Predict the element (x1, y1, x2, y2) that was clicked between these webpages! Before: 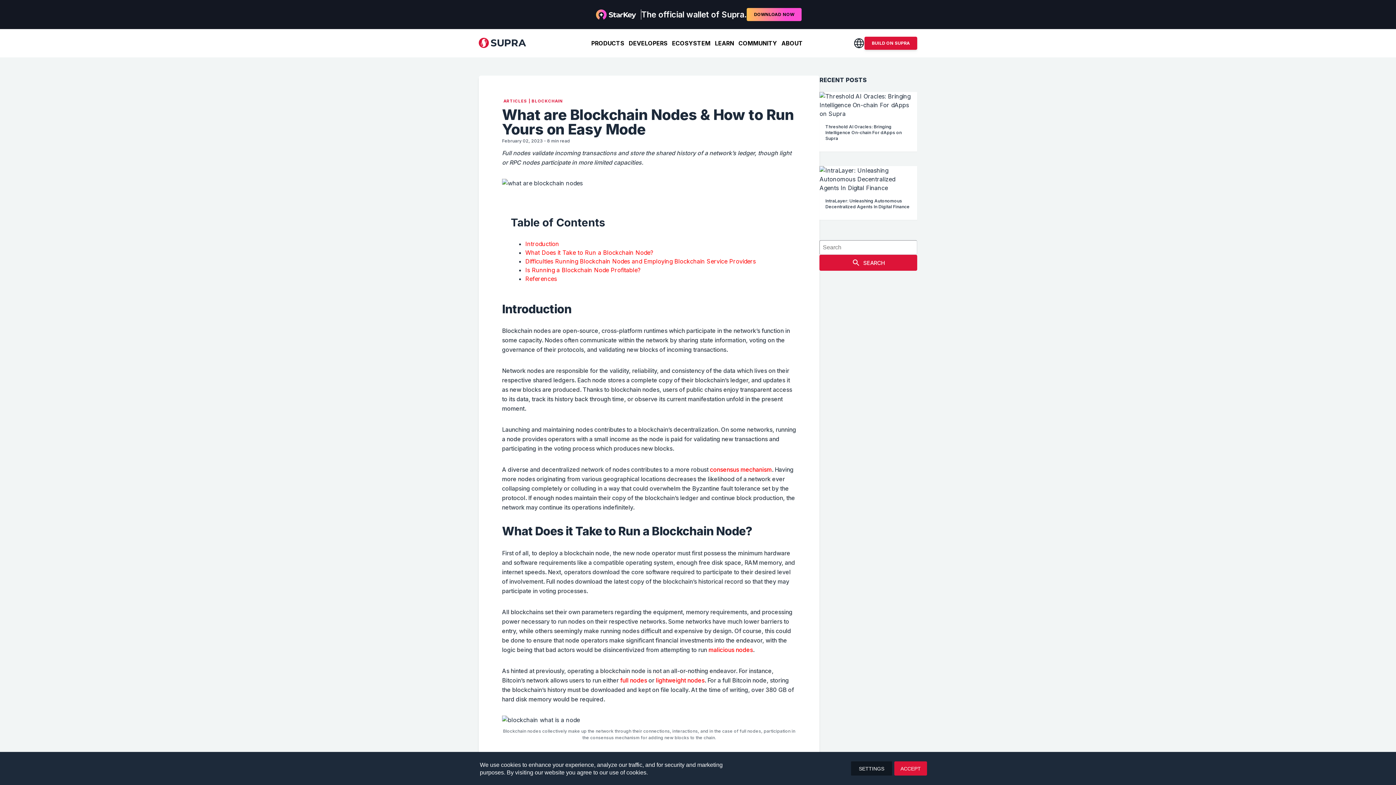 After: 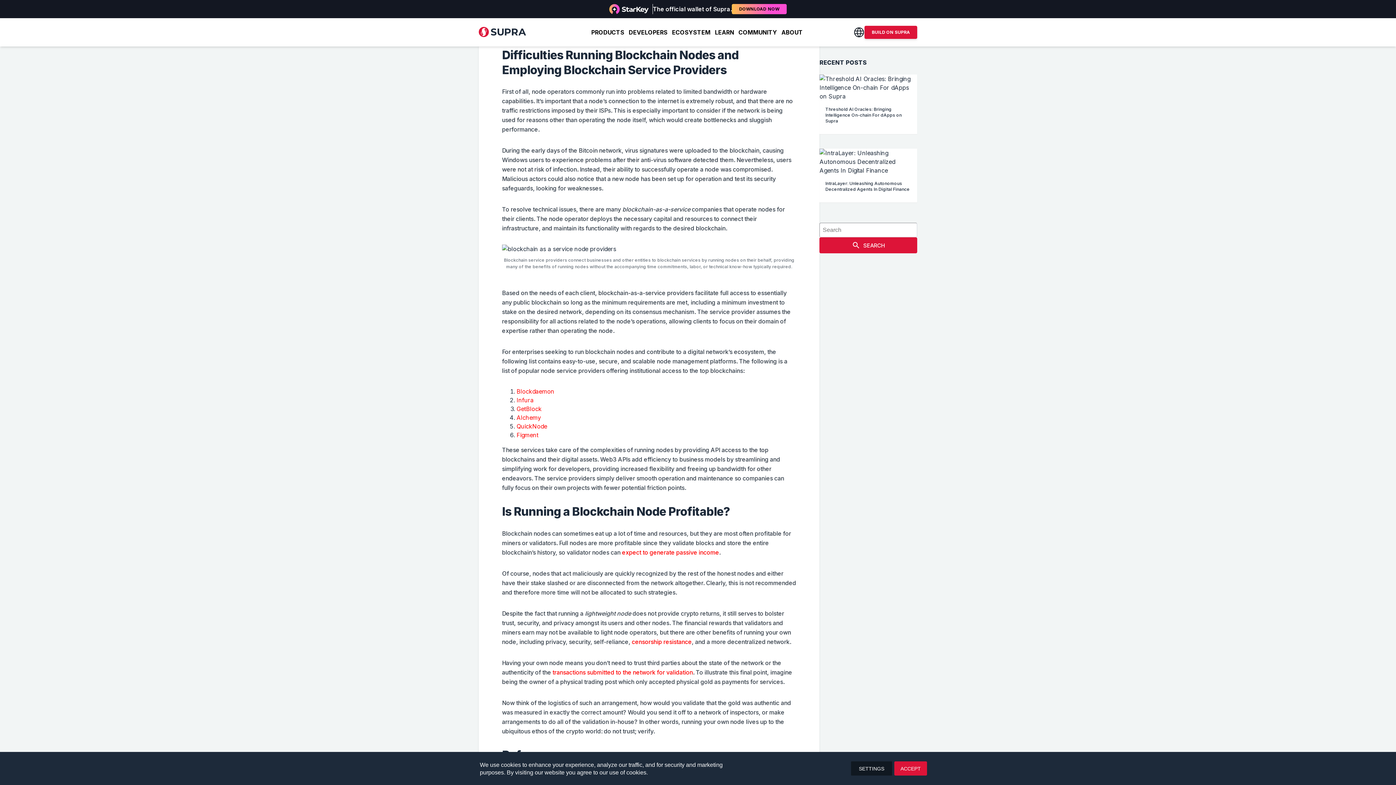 Action: label: Difficulties Running Blockchain Nodes and Employing Blockchain Service Providers bbox: (525, 257, 756, 265)